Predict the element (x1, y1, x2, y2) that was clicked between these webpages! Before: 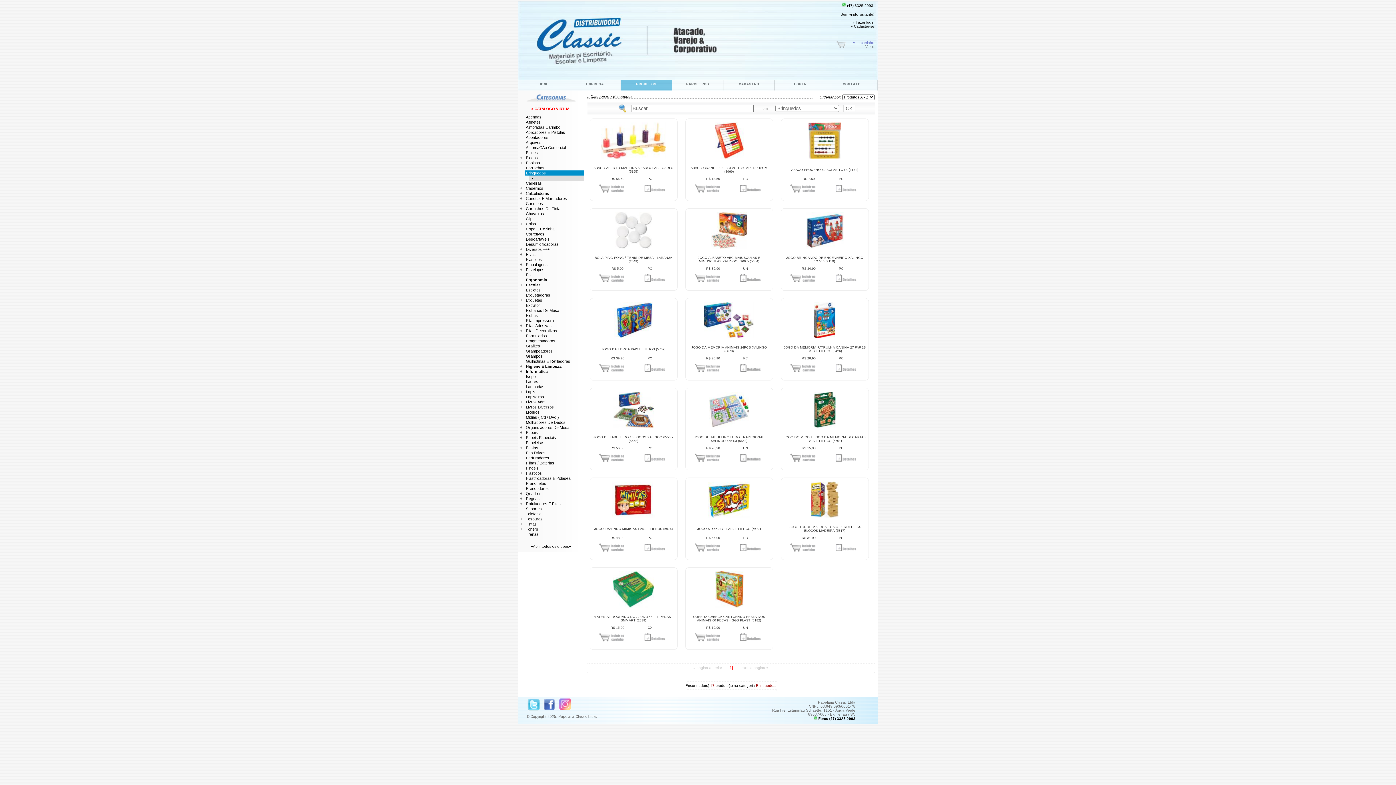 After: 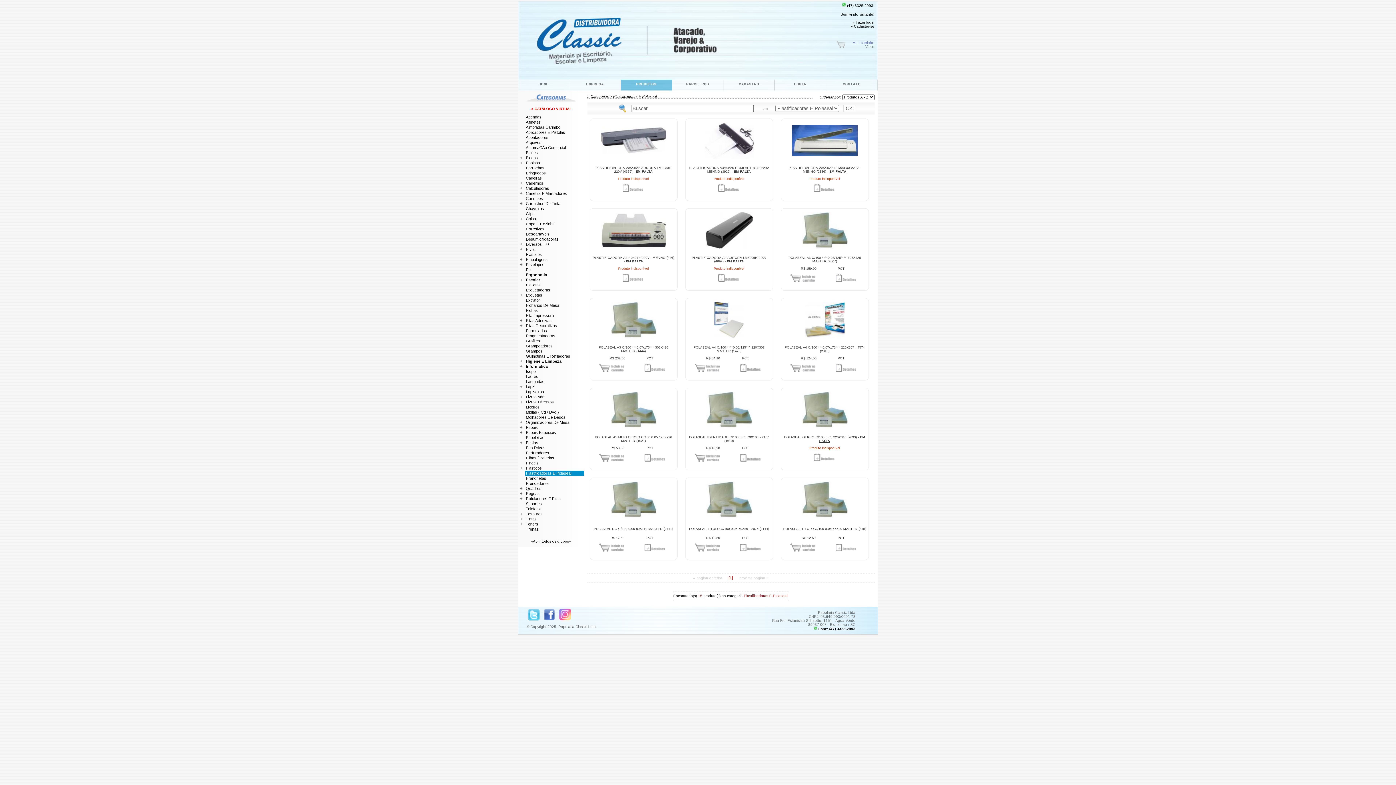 Action: bbox: (524, 476, 583, 481) label: Plastificadoras E Polaseal